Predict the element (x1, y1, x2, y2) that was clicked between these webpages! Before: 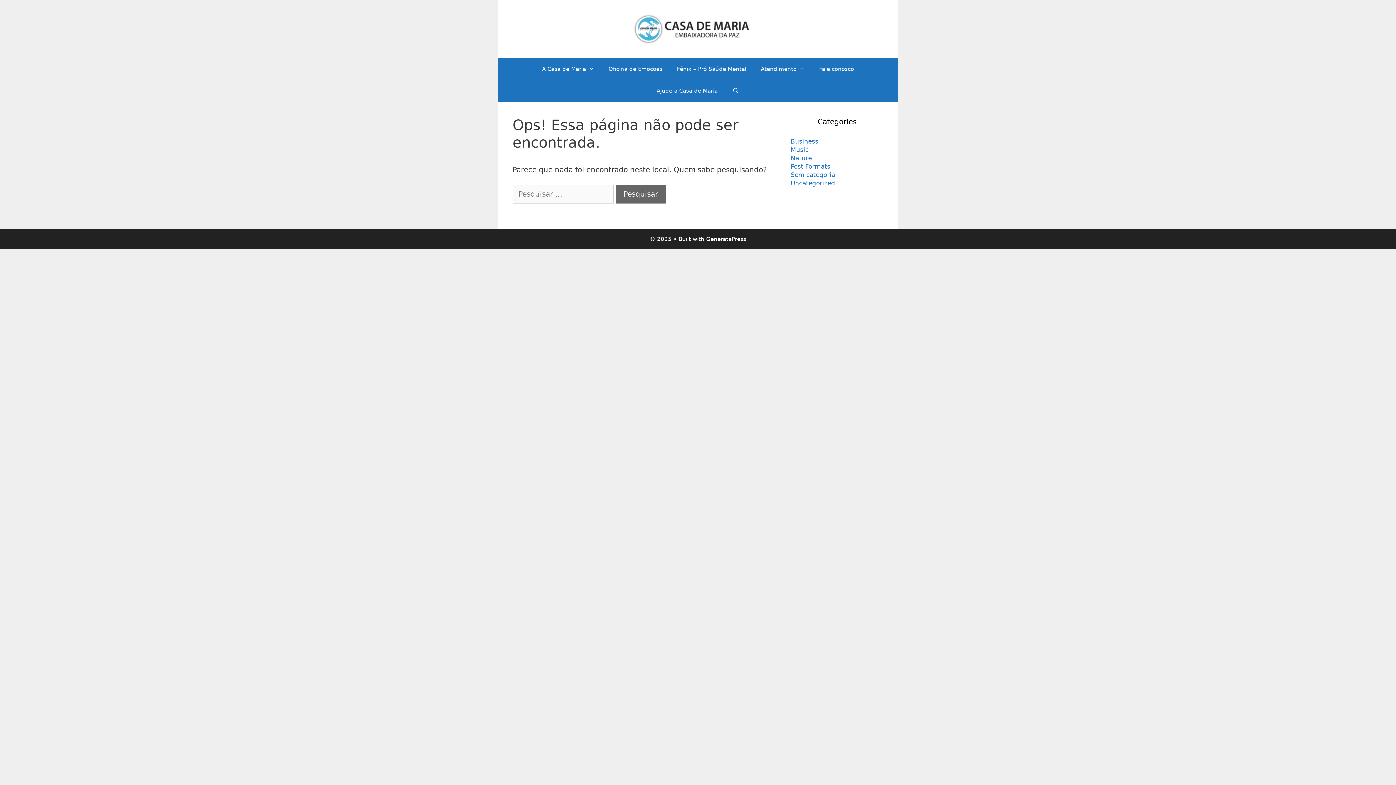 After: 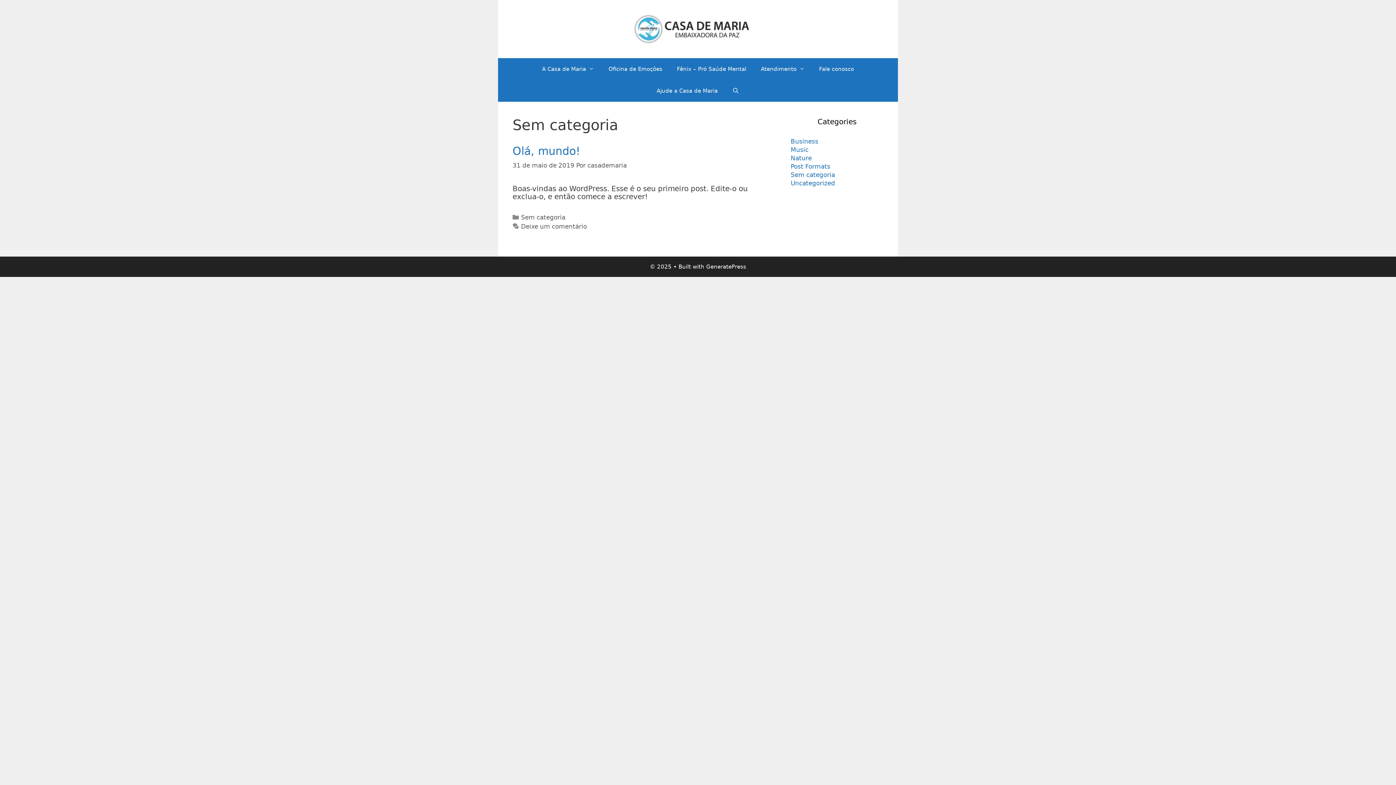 Action: bbox: (790, 171, 835, 178) label: Sem categoria